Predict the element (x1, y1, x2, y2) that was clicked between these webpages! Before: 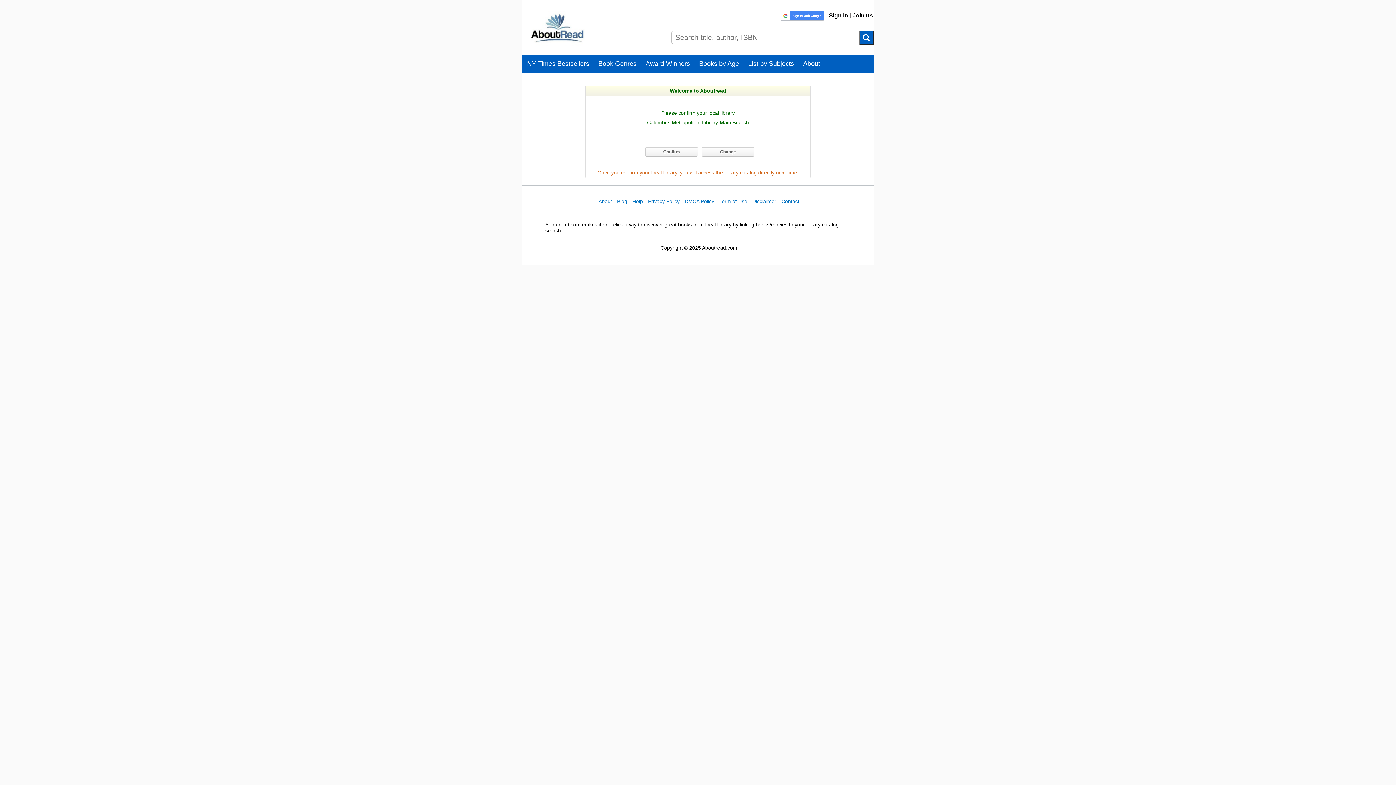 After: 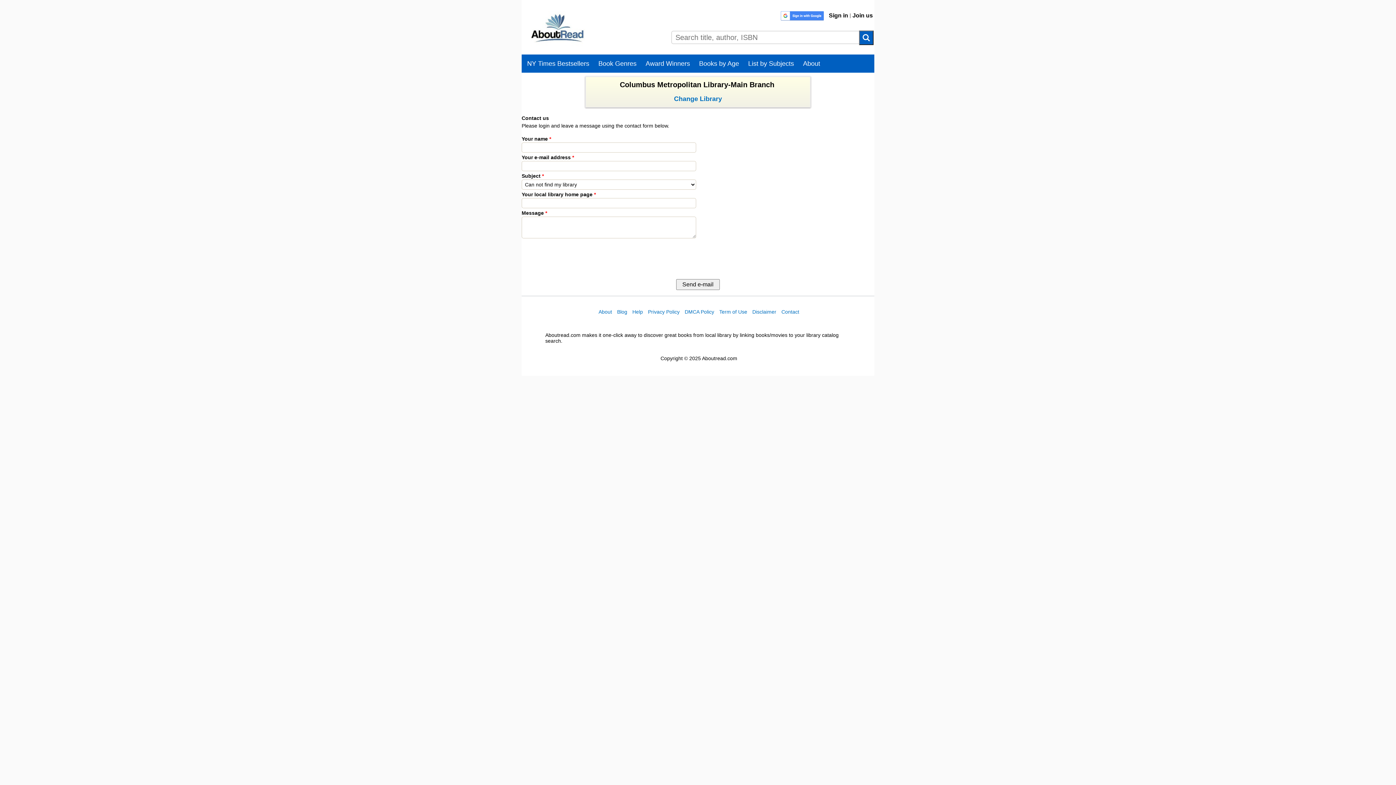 Action: bbox: (781, 198, 799, 206) label: Contact